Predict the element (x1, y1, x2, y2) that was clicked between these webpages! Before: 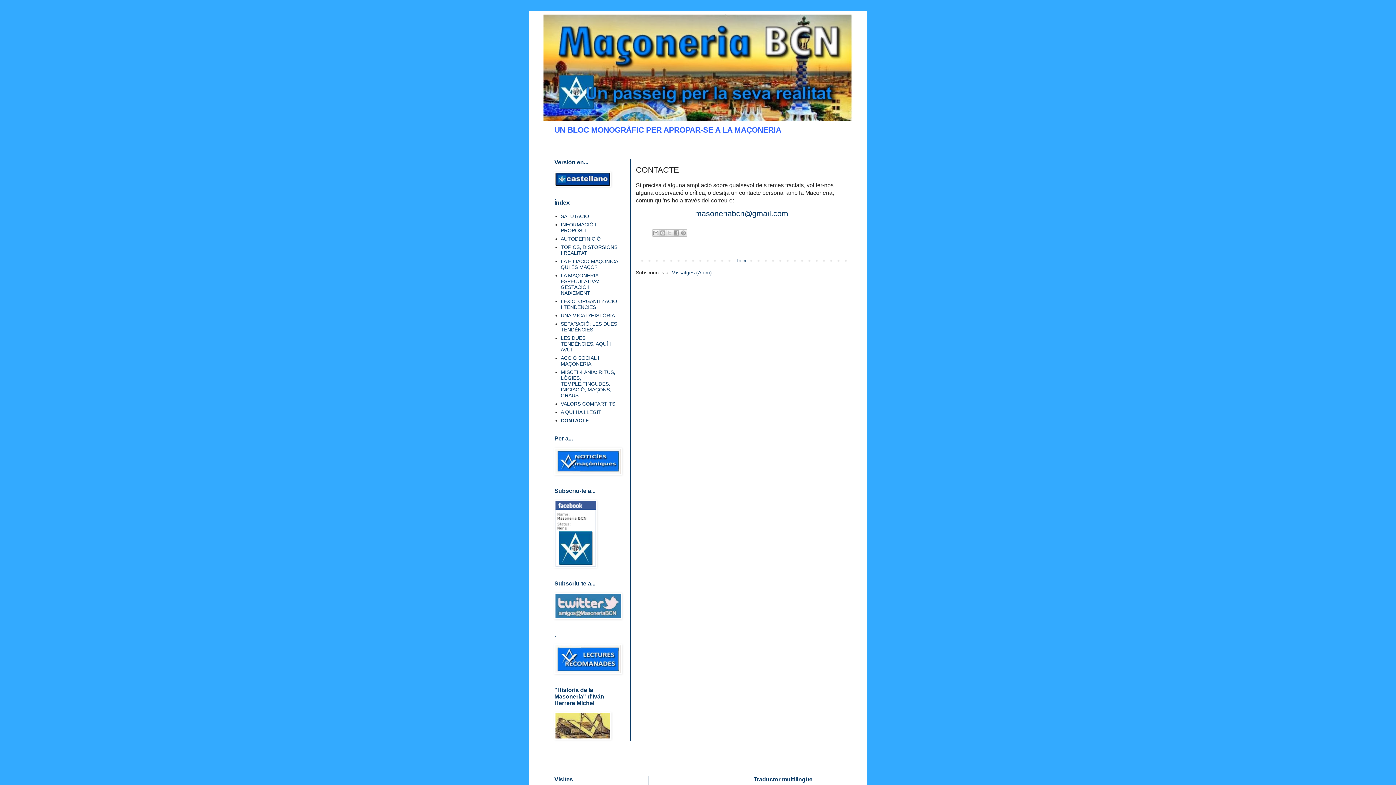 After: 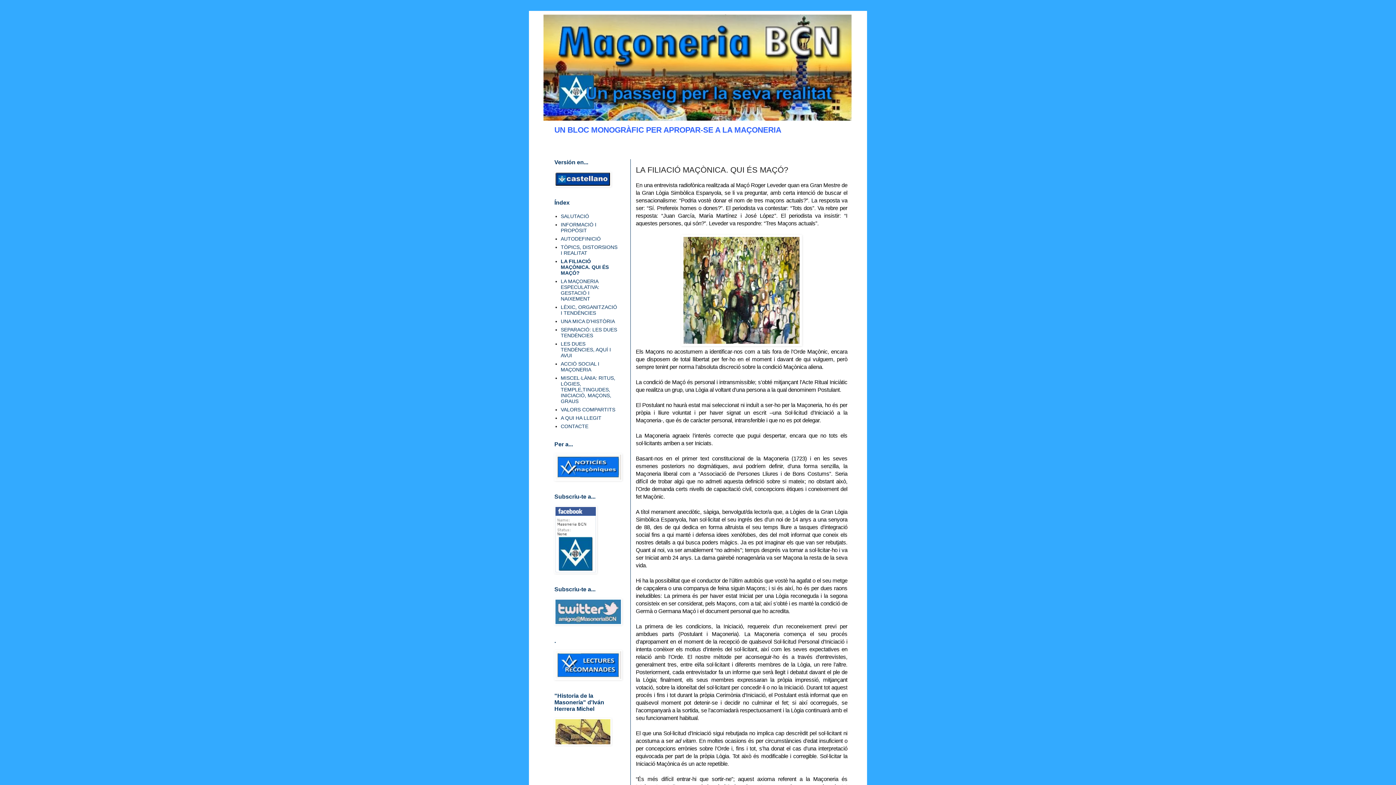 Action: label: LA FILIACIÓ MAÇÒNICA. QUI ÉS MAÇÓ? bbox: (560, 258, 619, 270)